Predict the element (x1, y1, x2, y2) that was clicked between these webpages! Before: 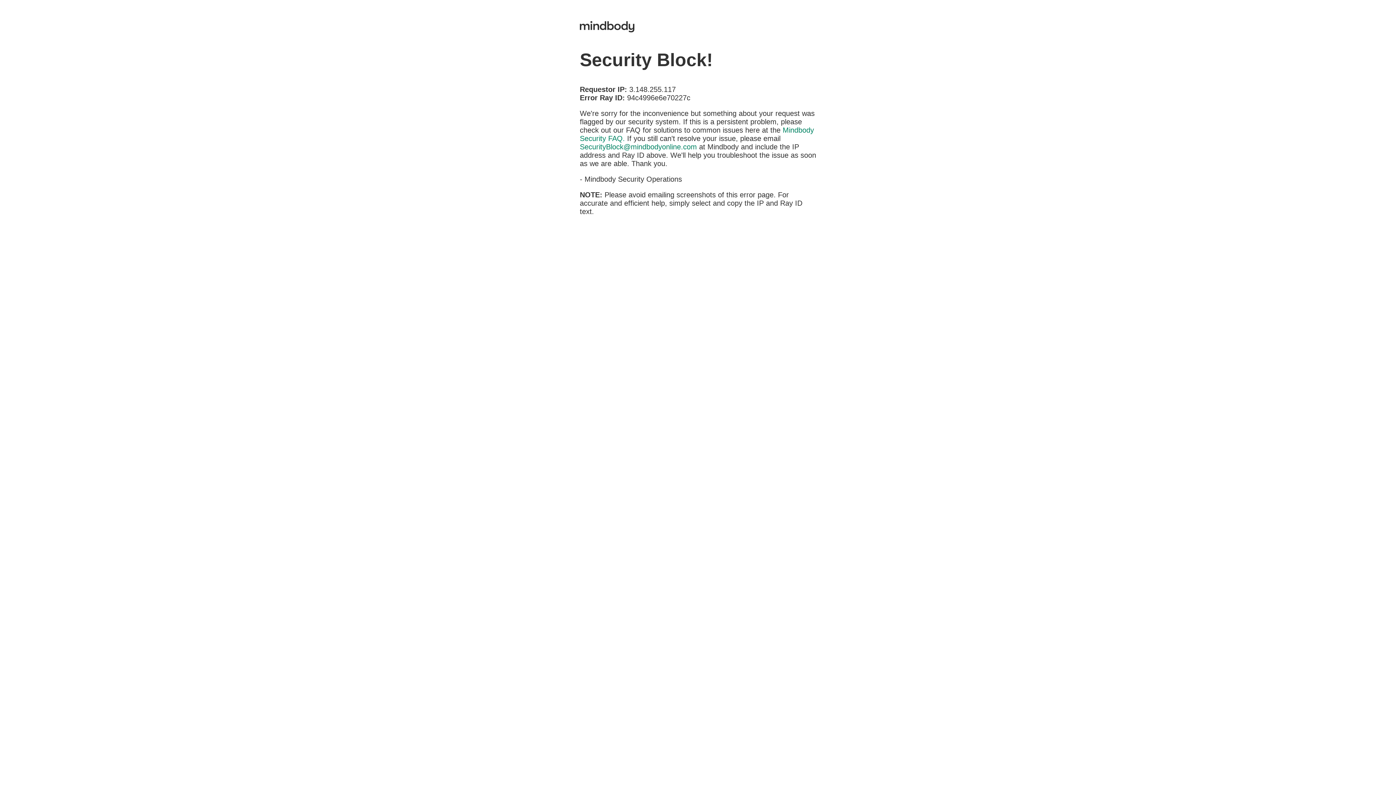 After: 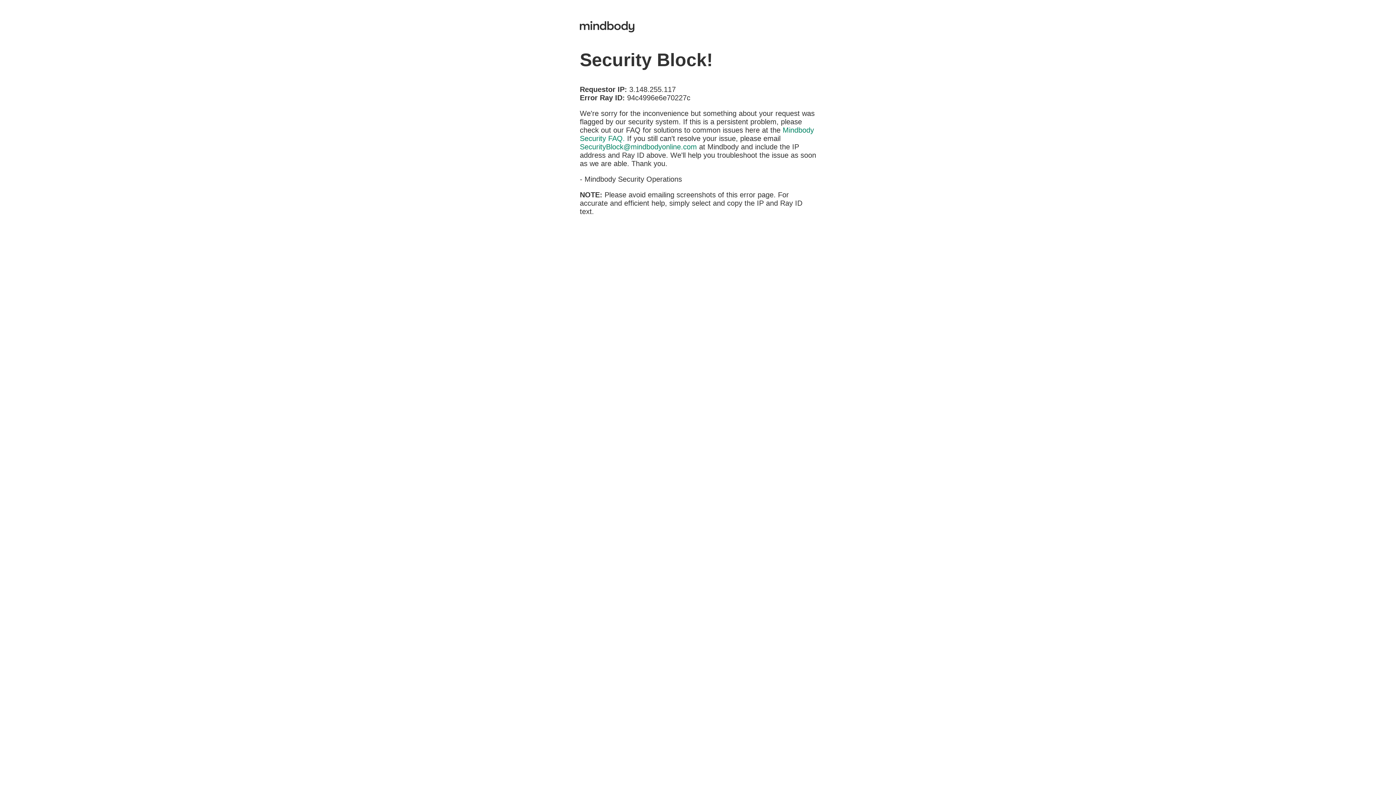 Action: label: SecurityBlock@mindbodyonline.com bbox: (580, 142, 697, 150)